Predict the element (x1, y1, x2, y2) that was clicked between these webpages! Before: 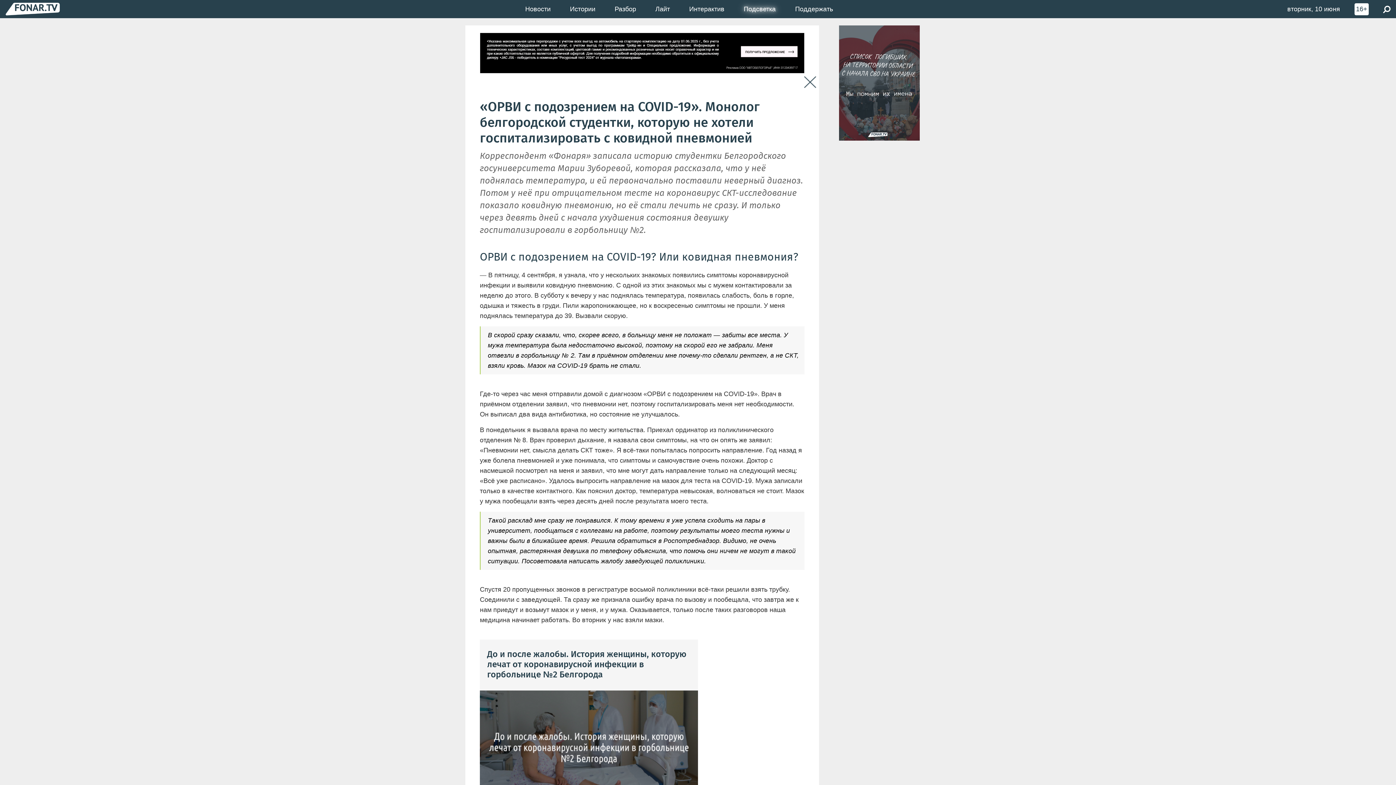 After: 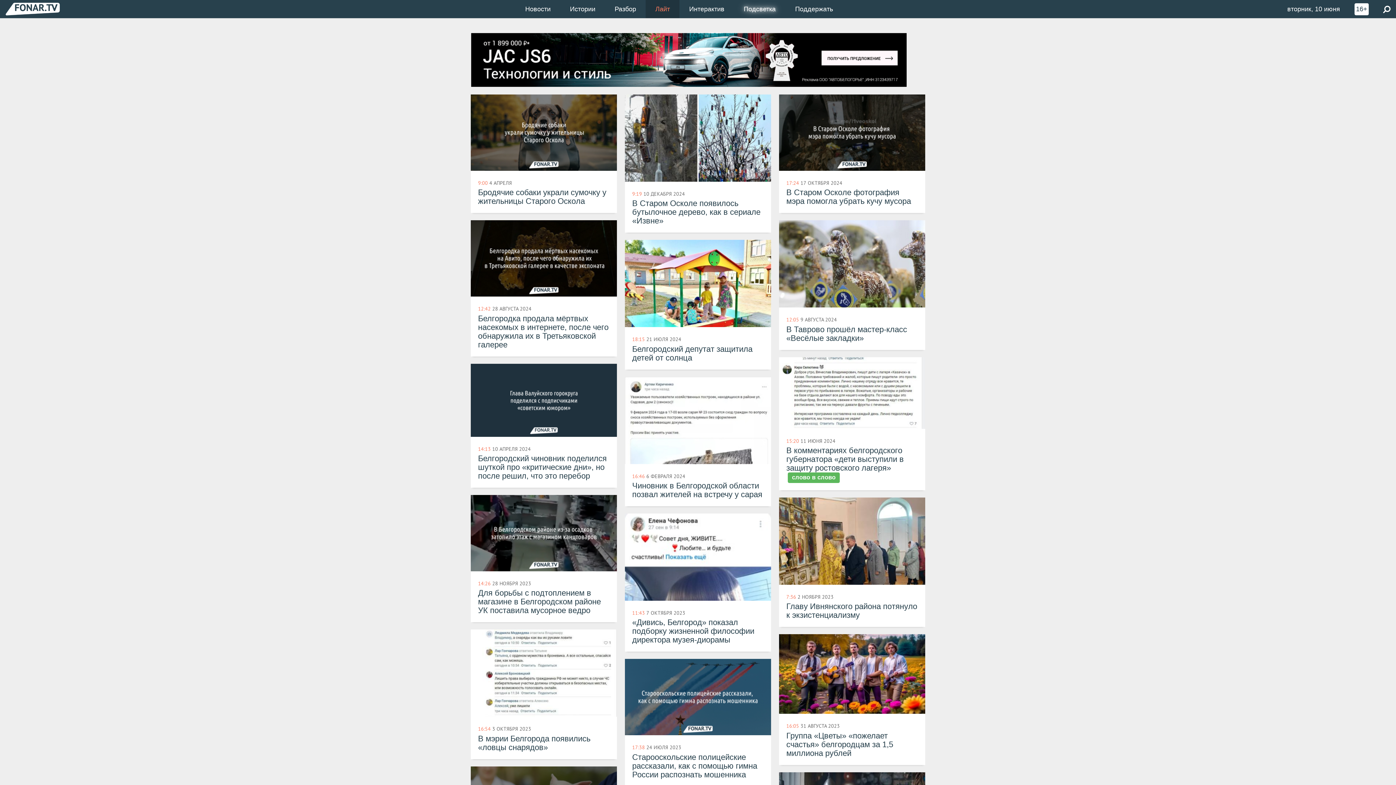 Action: label: Лайт bbox: (645, 0, 679, 18)